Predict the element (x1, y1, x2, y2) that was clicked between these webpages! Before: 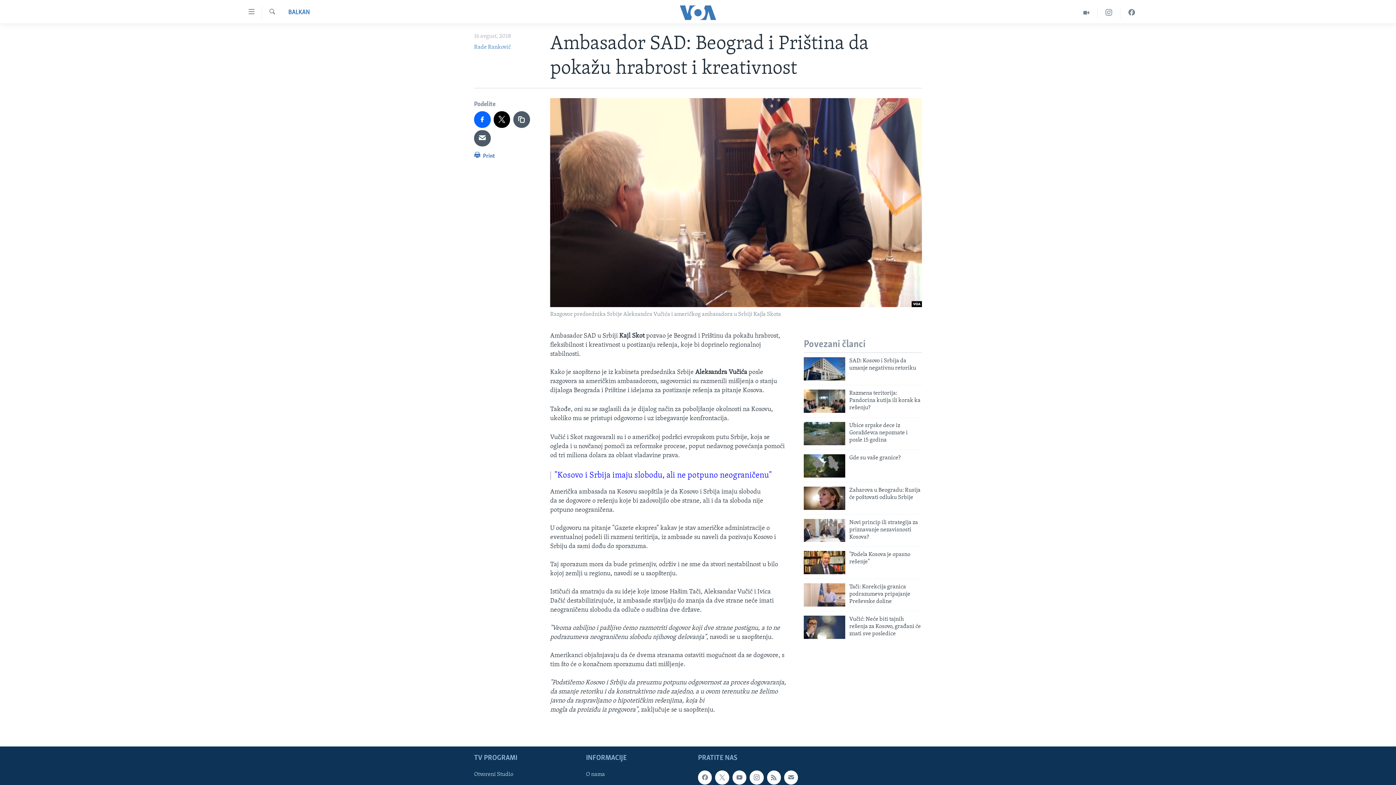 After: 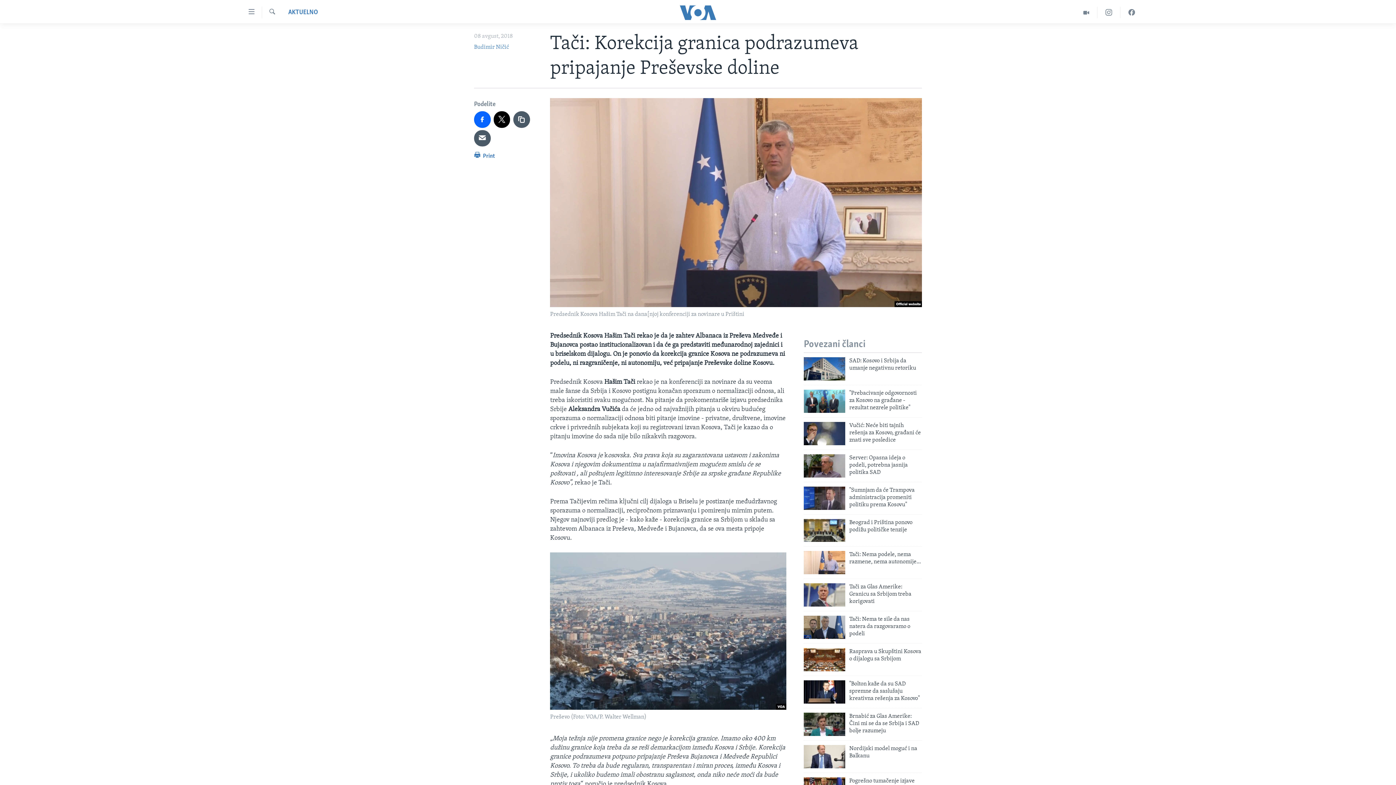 Action: bbox: (849, 583, 922, 609) label: Tači: Korekcija granica podrazumeva pripajanje Preševske doline